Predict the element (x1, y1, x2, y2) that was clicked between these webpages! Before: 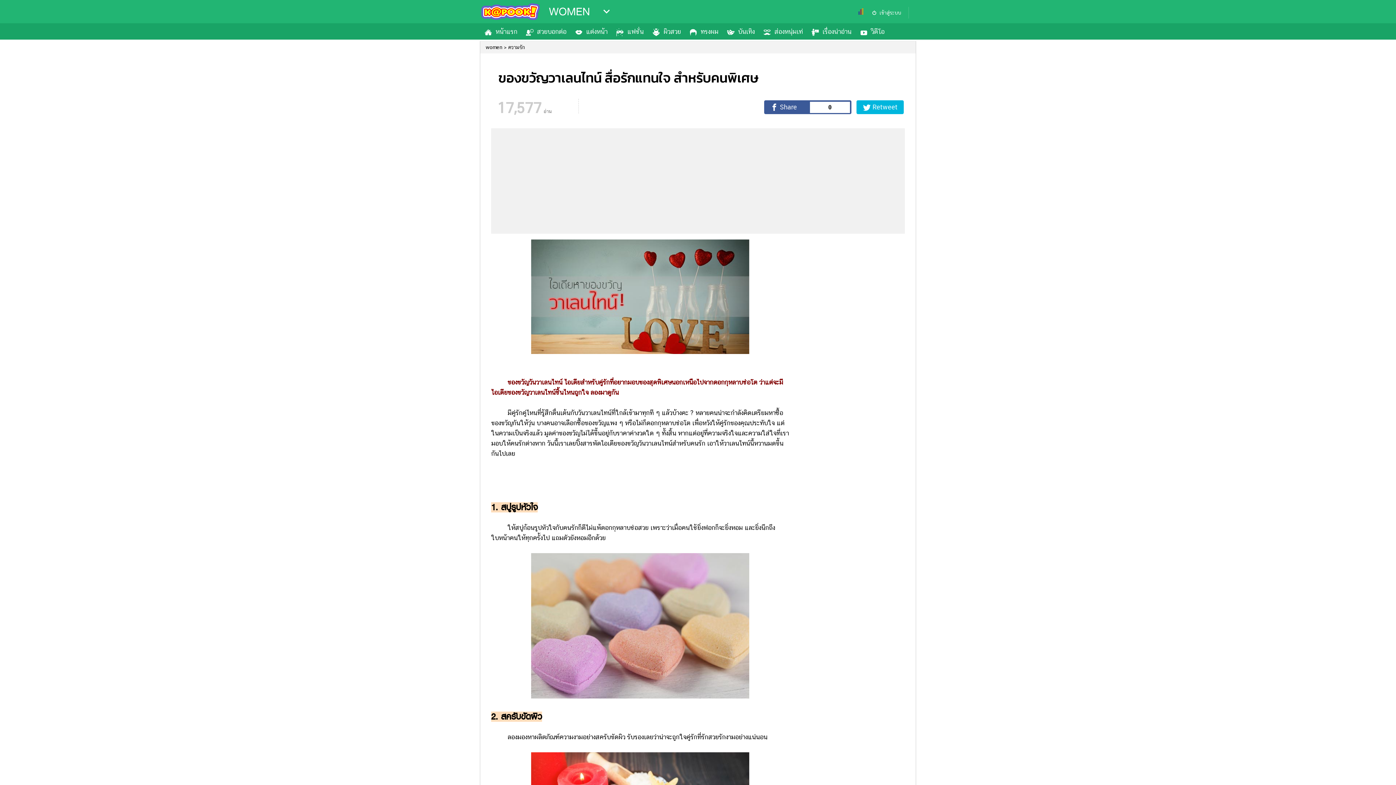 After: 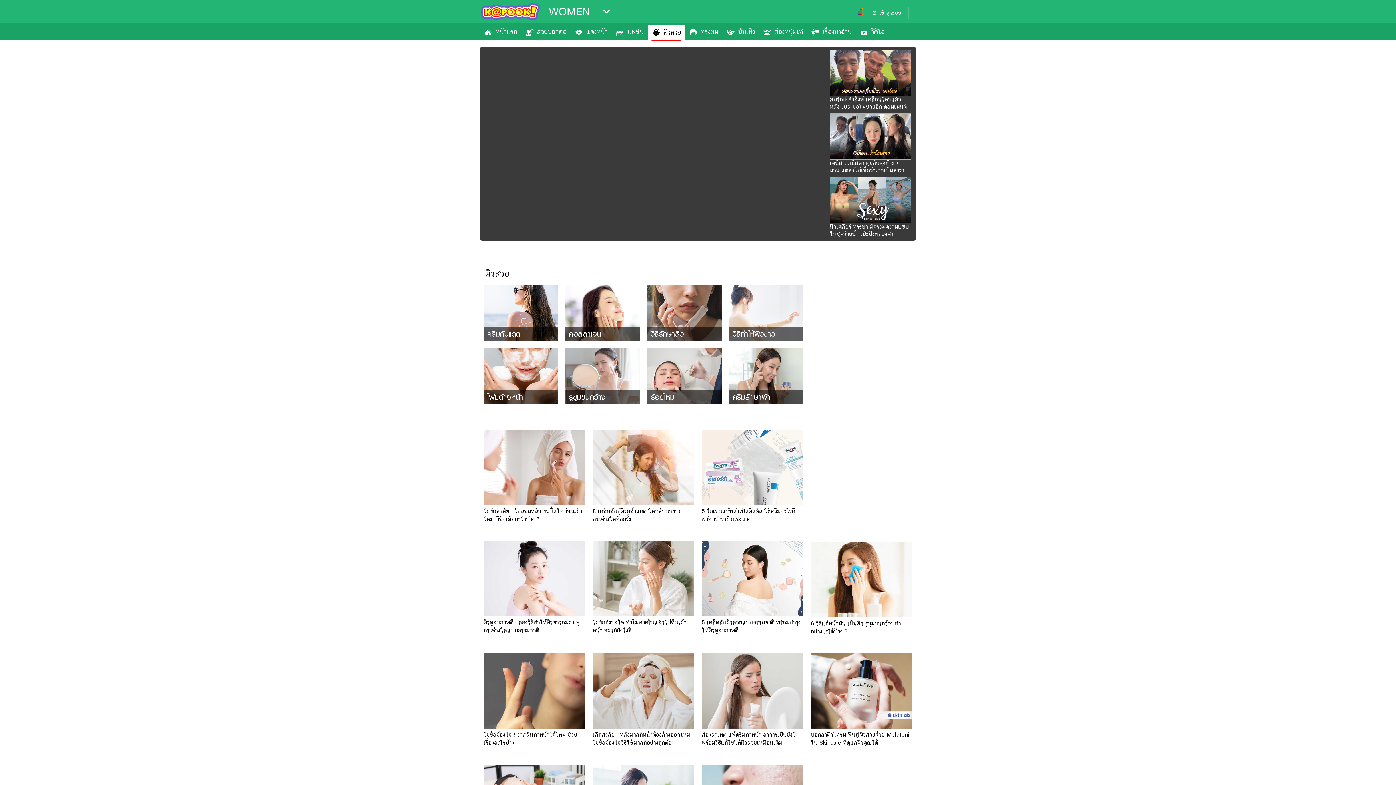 Action: bbox: (648, 24, 685, 39) label: ผิวสวย